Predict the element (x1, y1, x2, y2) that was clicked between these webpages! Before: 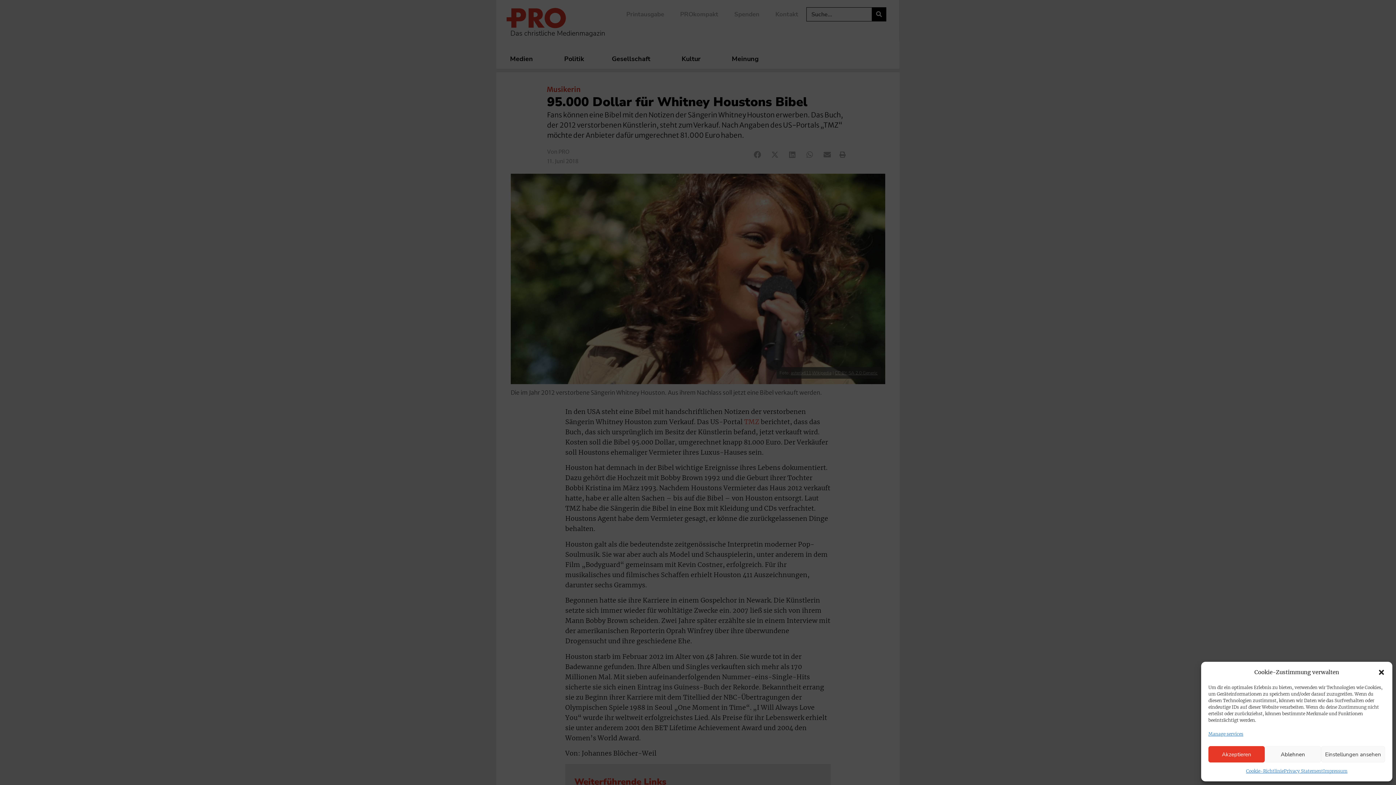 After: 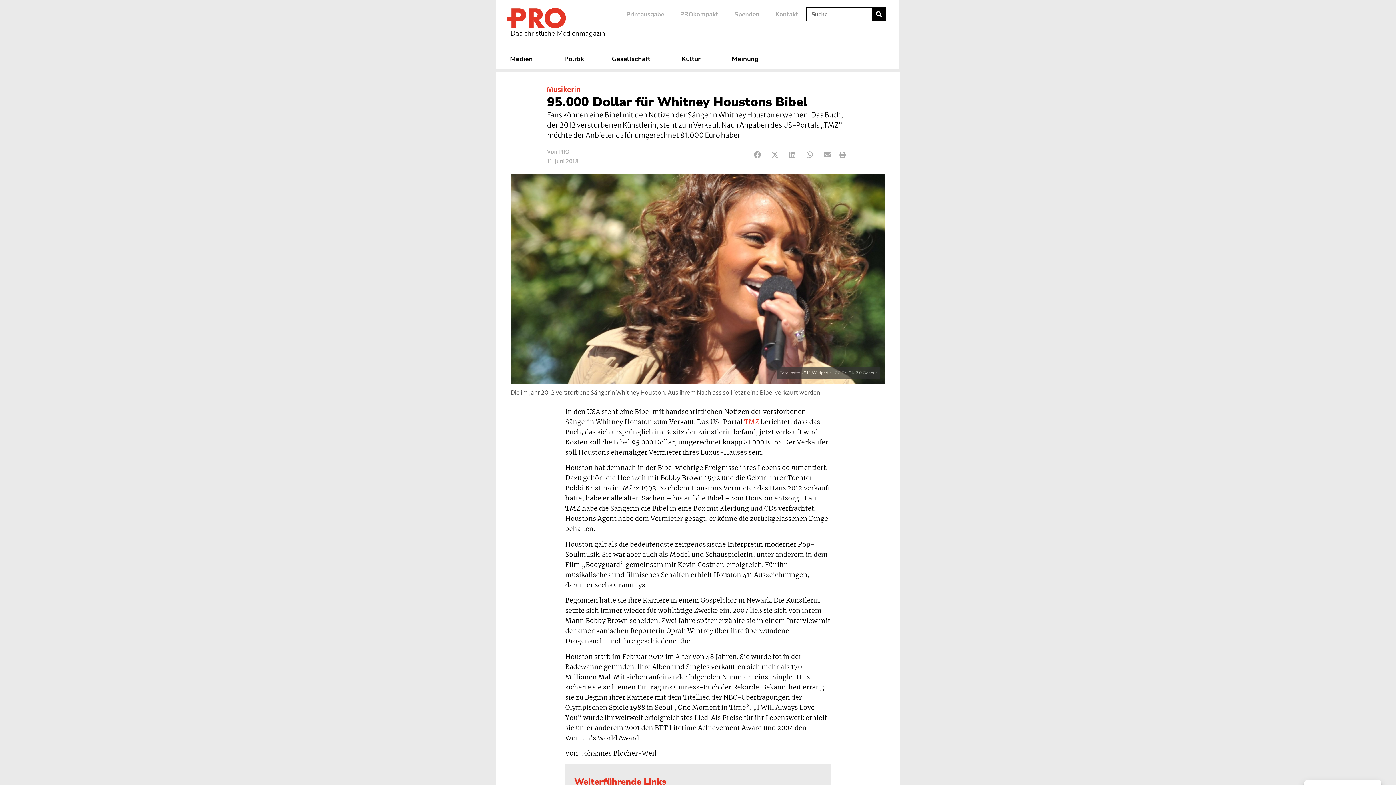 Action: bbox: (1265, 746, 1321, 762) label: Ablehnen